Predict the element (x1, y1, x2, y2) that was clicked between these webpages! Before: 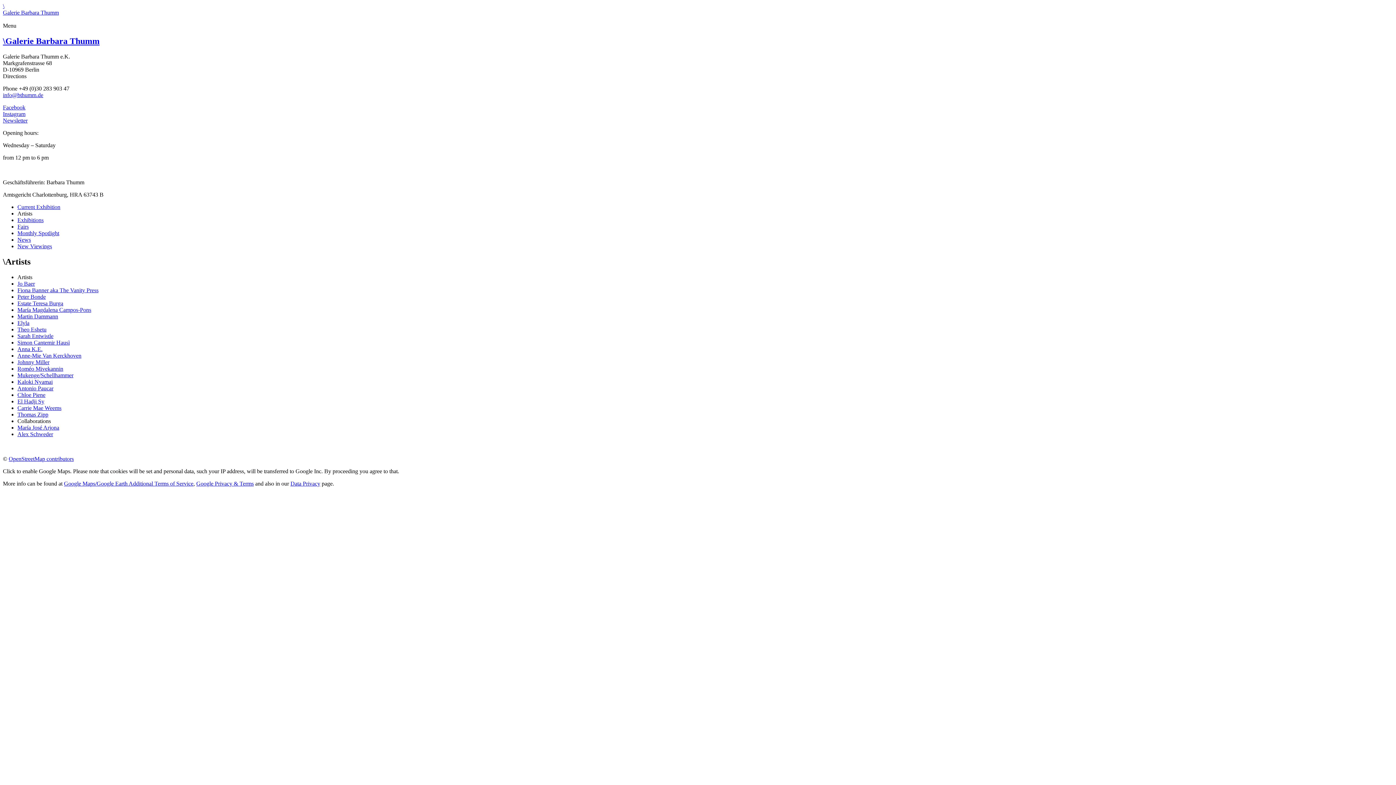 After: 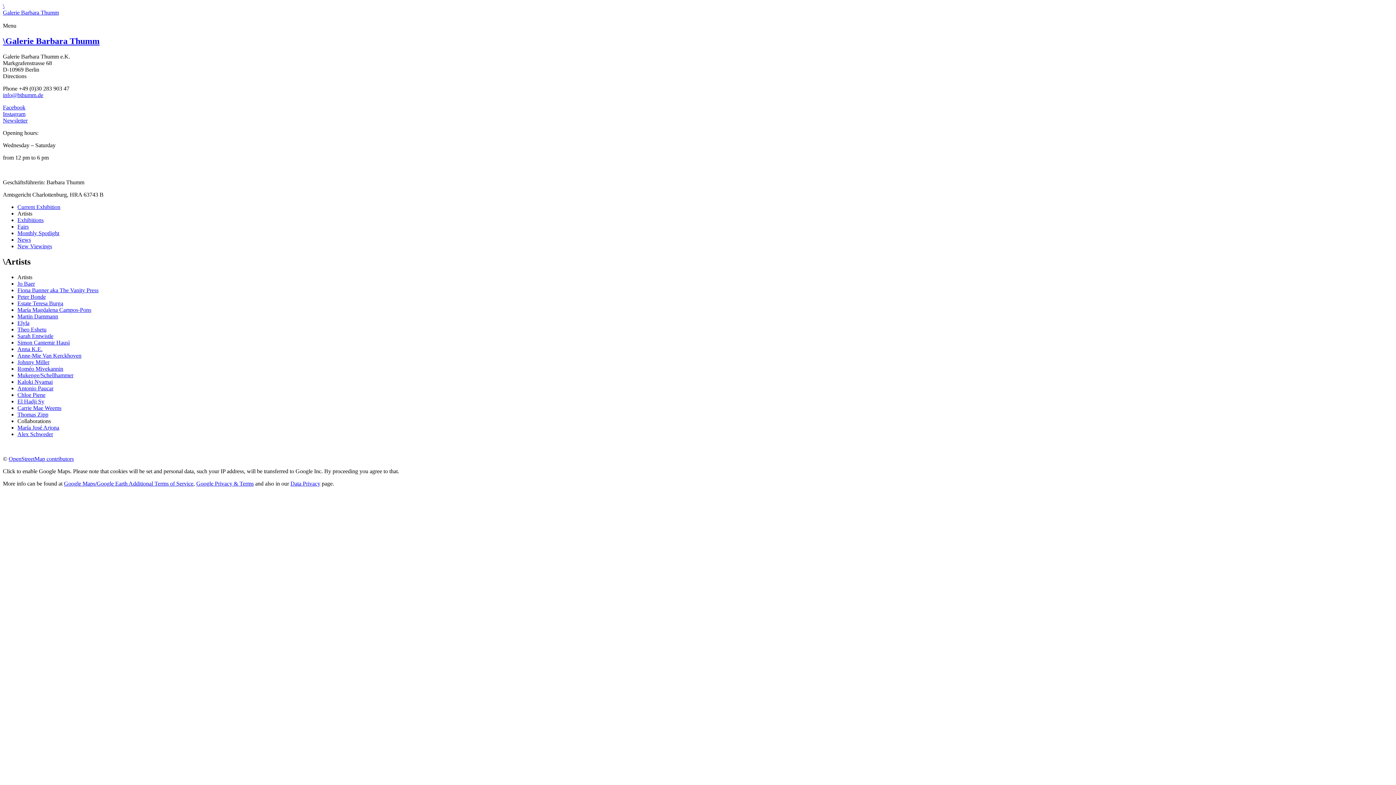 Action: label: Thomas Zipp bbox: (17, 411, 48, 417)